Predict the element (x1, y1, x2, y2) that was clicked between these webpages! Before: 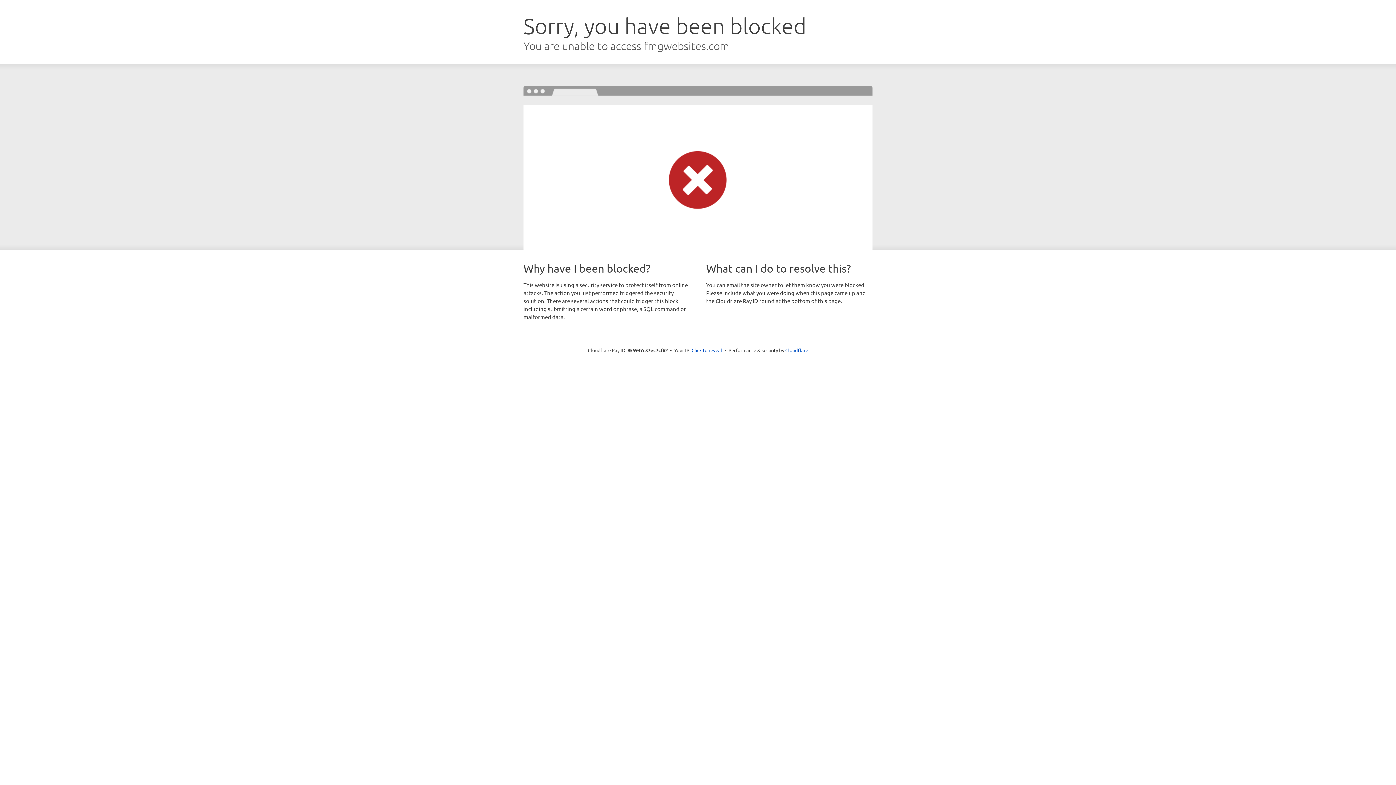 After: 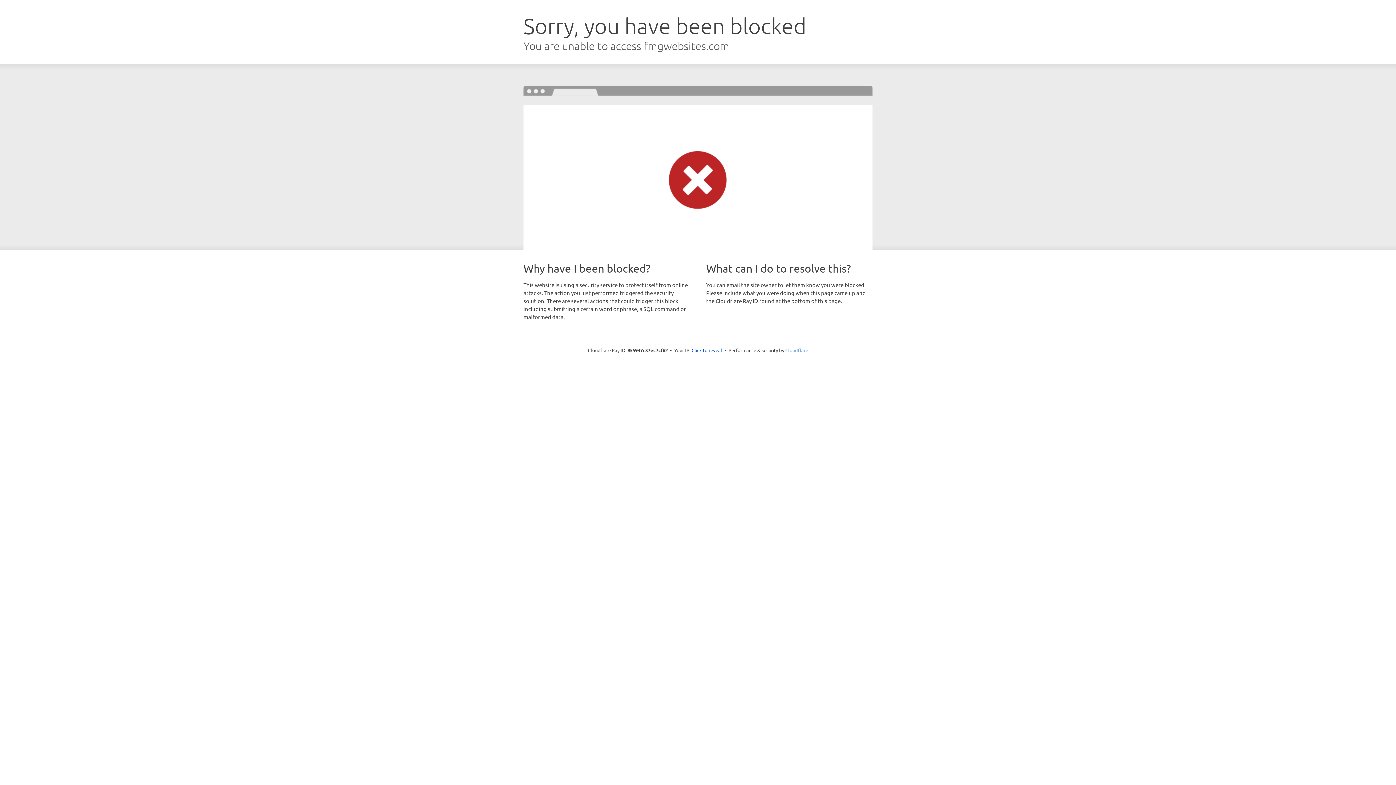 Action: bbox: (785, 347, 808, 353) label: Cloudflare